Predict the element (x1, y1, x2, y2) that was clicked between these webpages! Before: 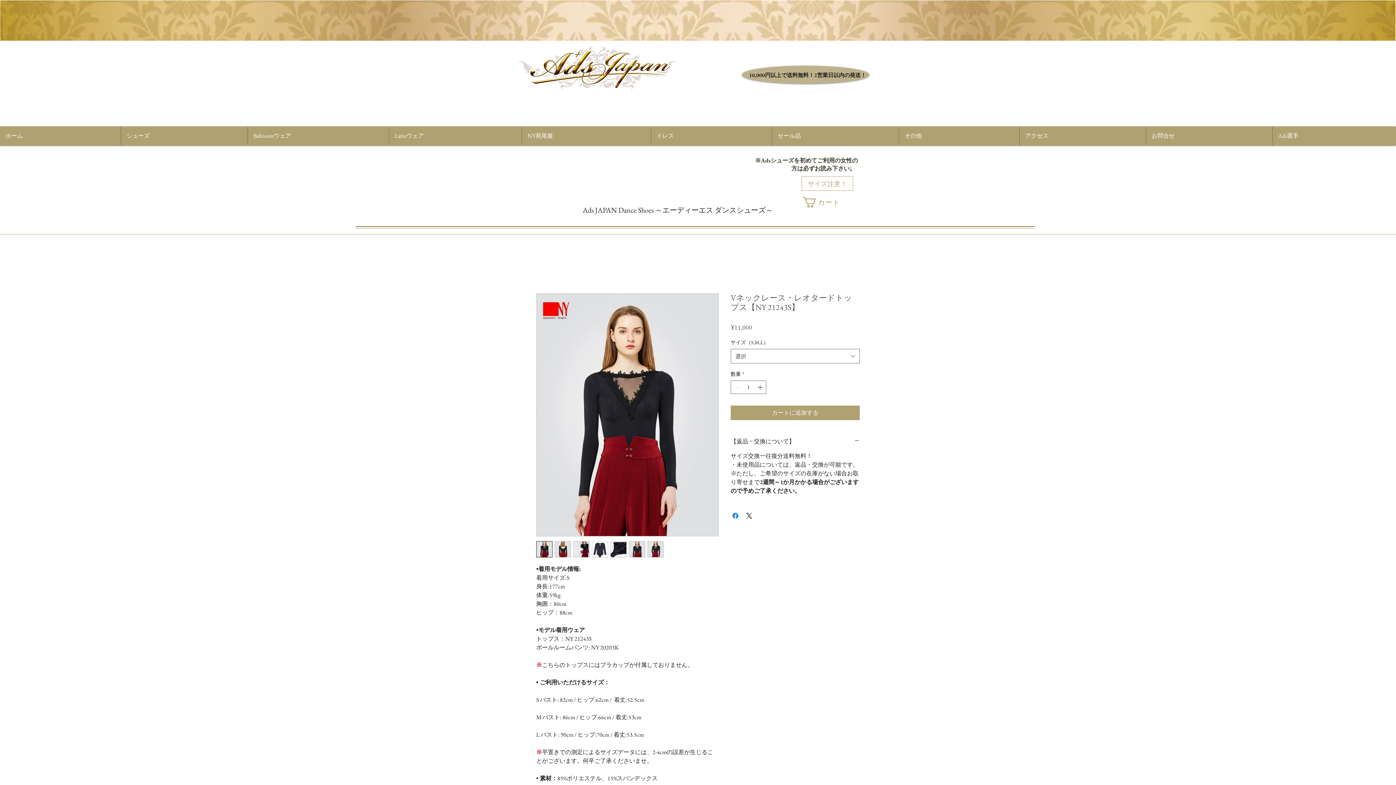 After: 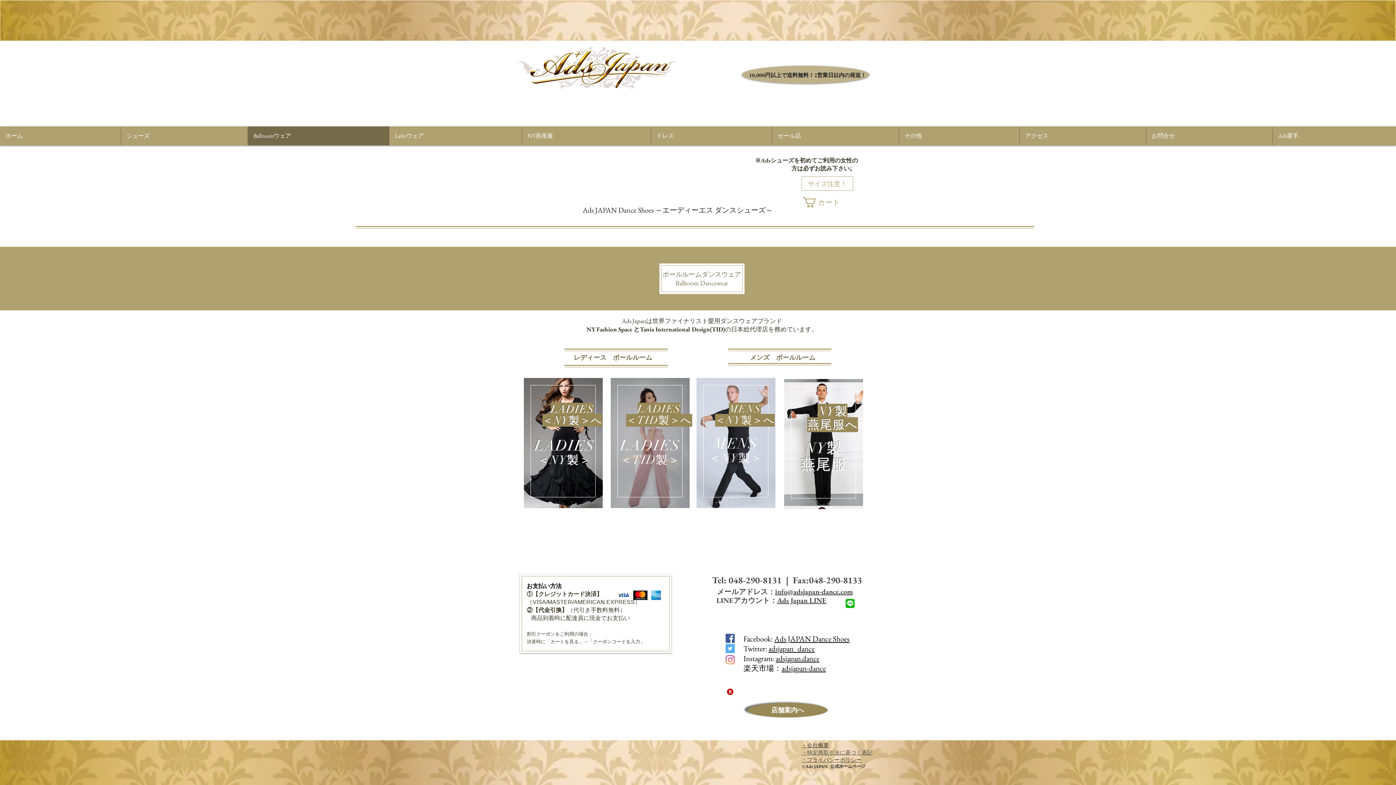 Action: label: Ballroomウェア bbox: (247, 126, 389, 145)